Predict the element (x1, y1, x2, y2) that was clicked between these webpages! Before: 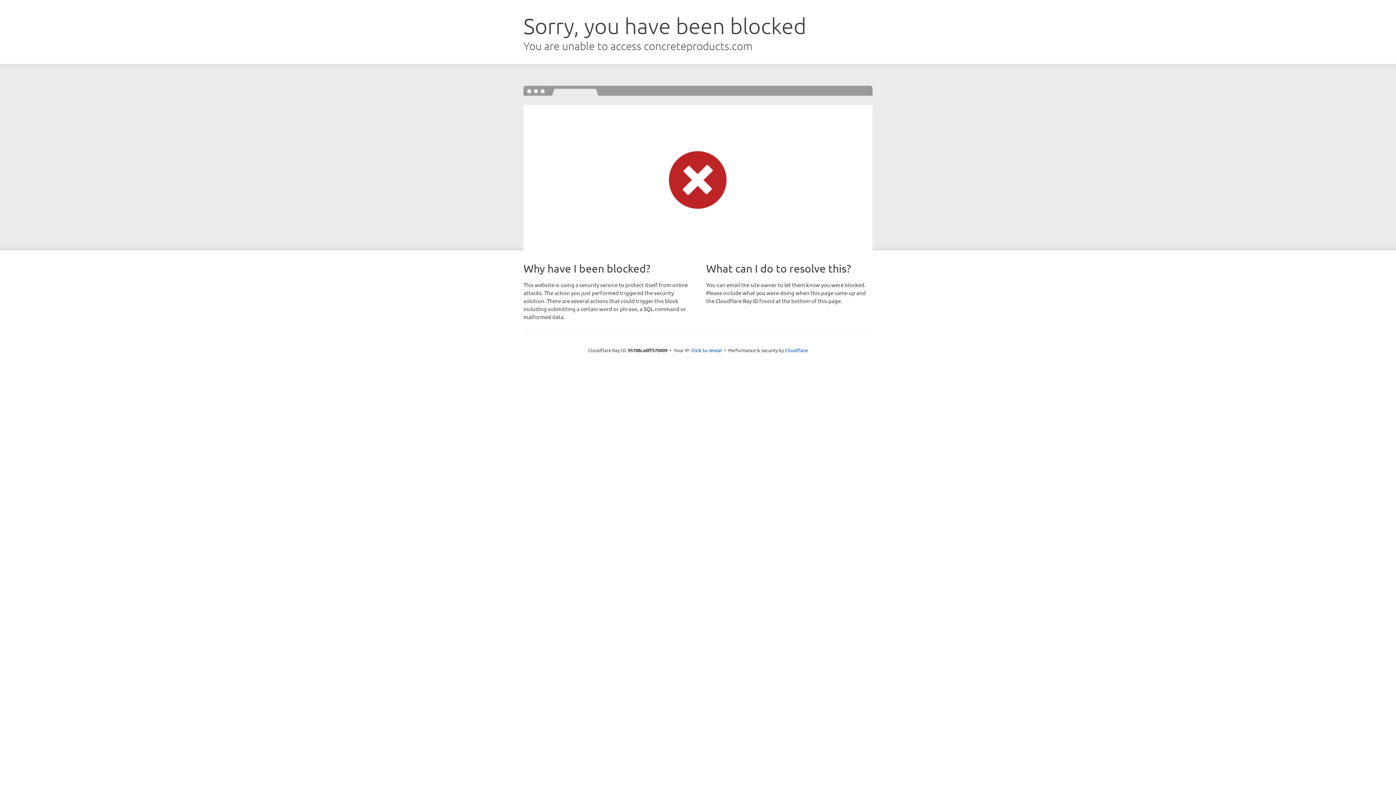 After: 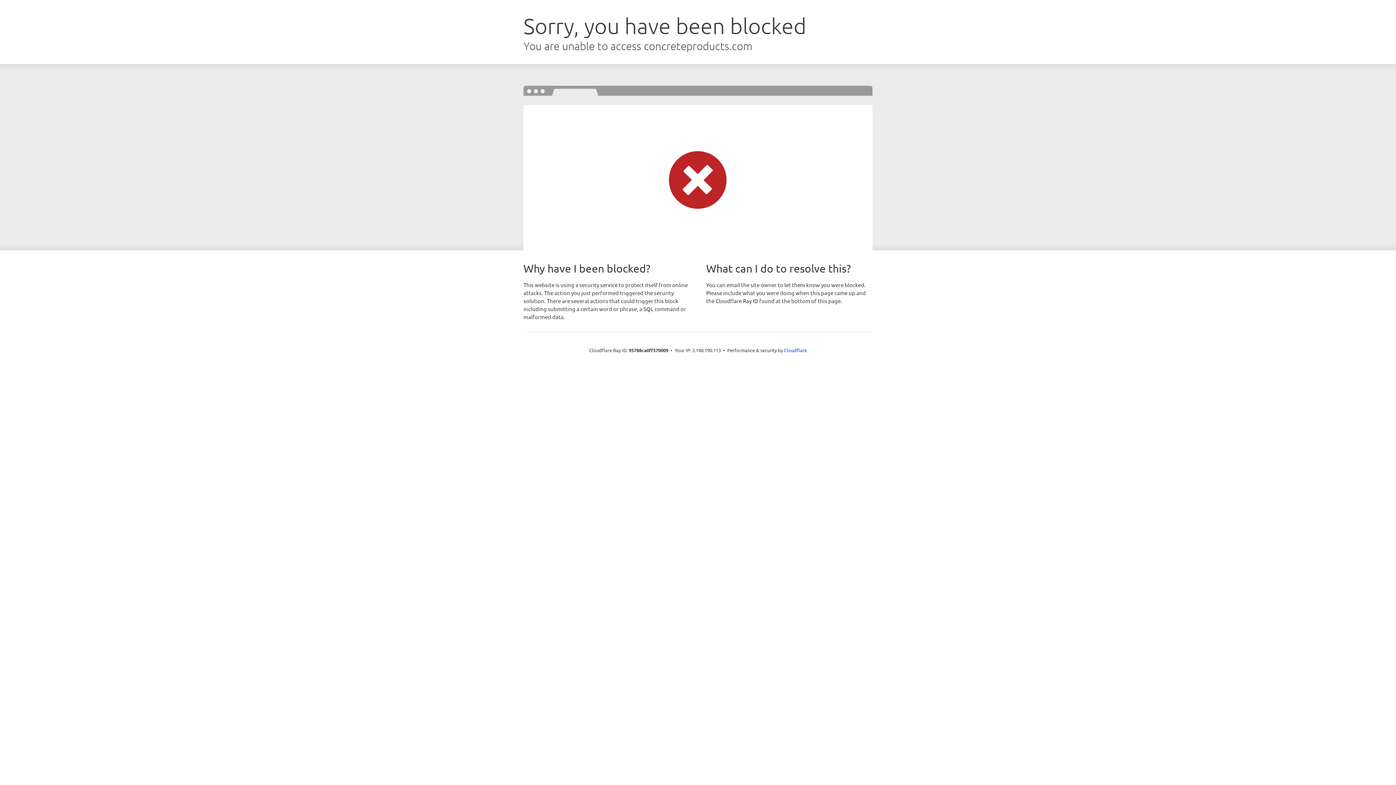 Action: label: Click to reveal bbox: (691, 346, 722, 353)